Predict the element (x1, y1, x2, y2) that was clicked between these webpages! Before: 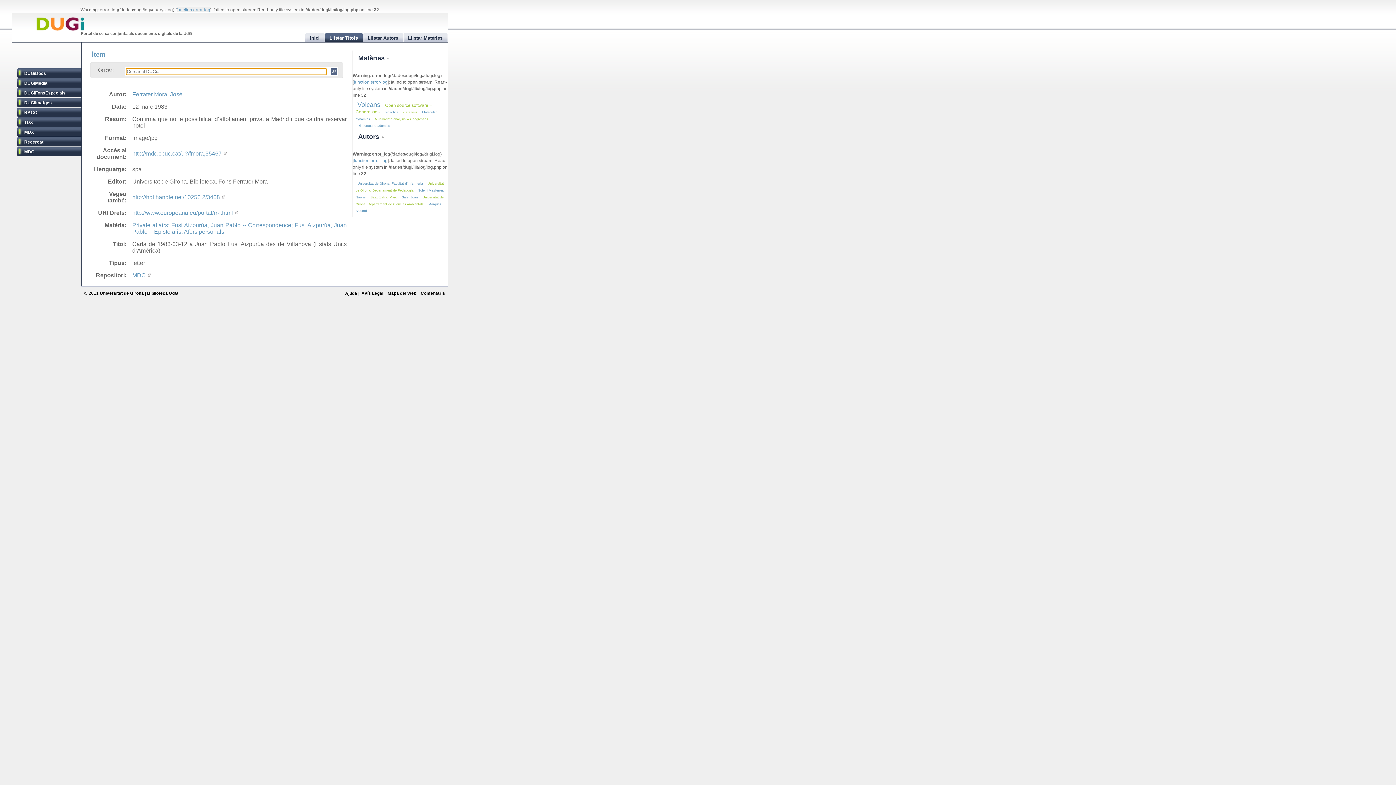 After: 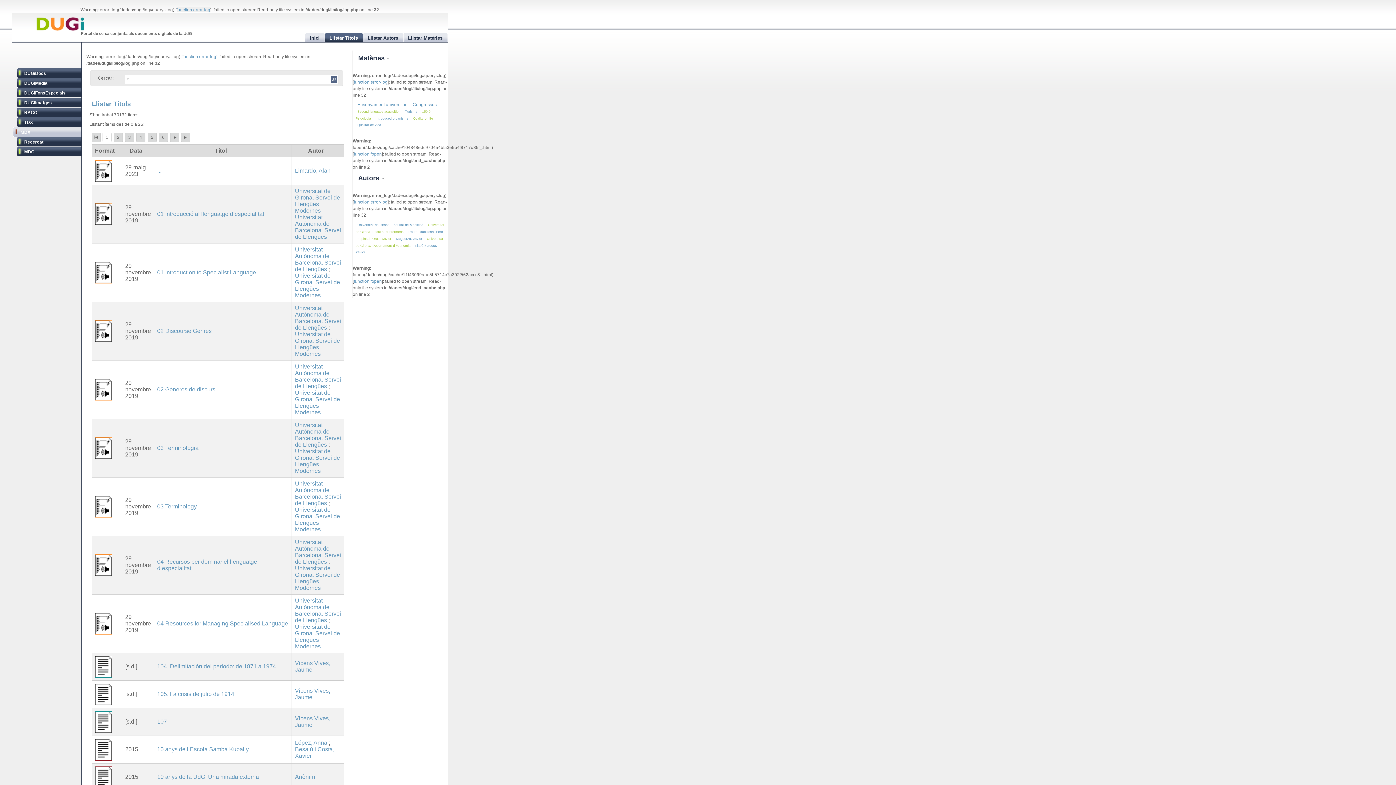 Action: bbox: (16, 127, 81, 137) label: MDX